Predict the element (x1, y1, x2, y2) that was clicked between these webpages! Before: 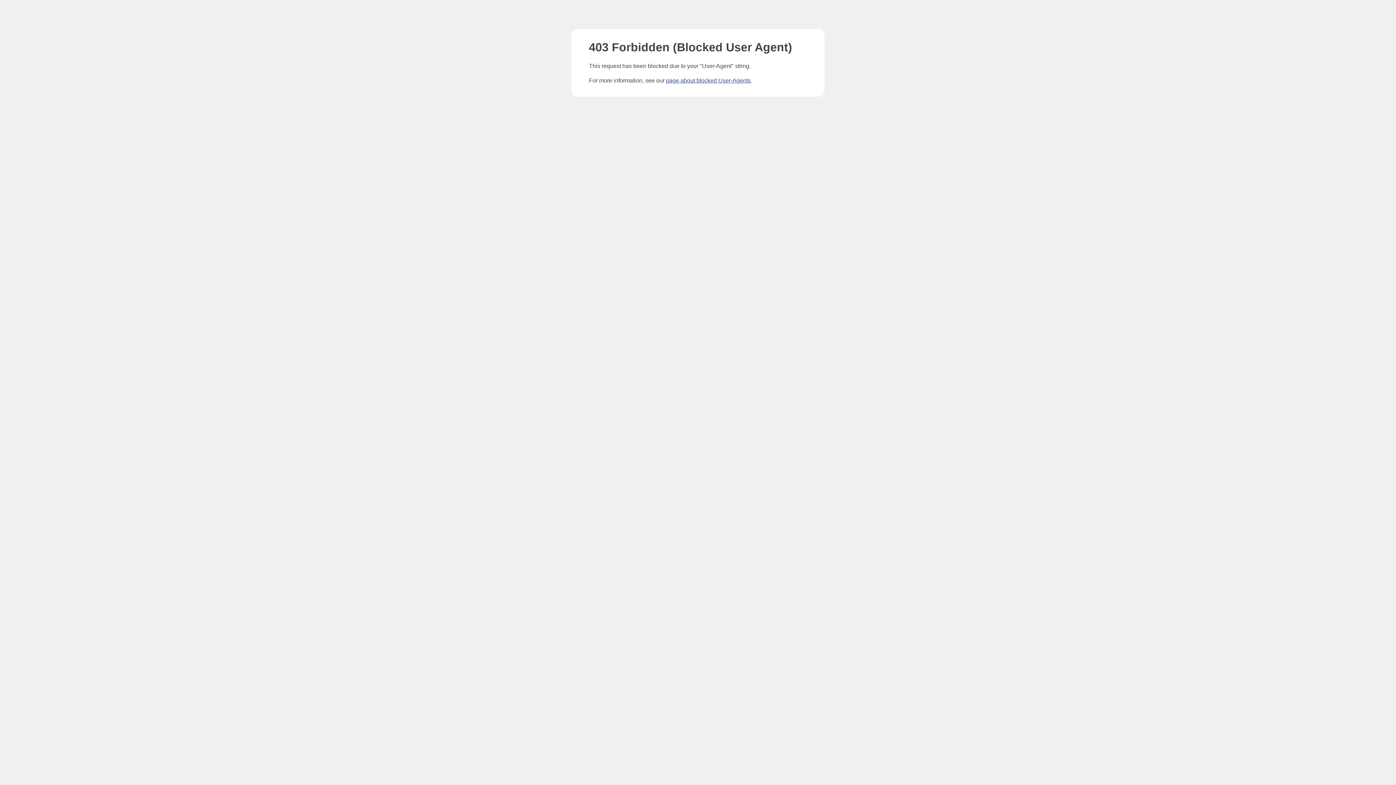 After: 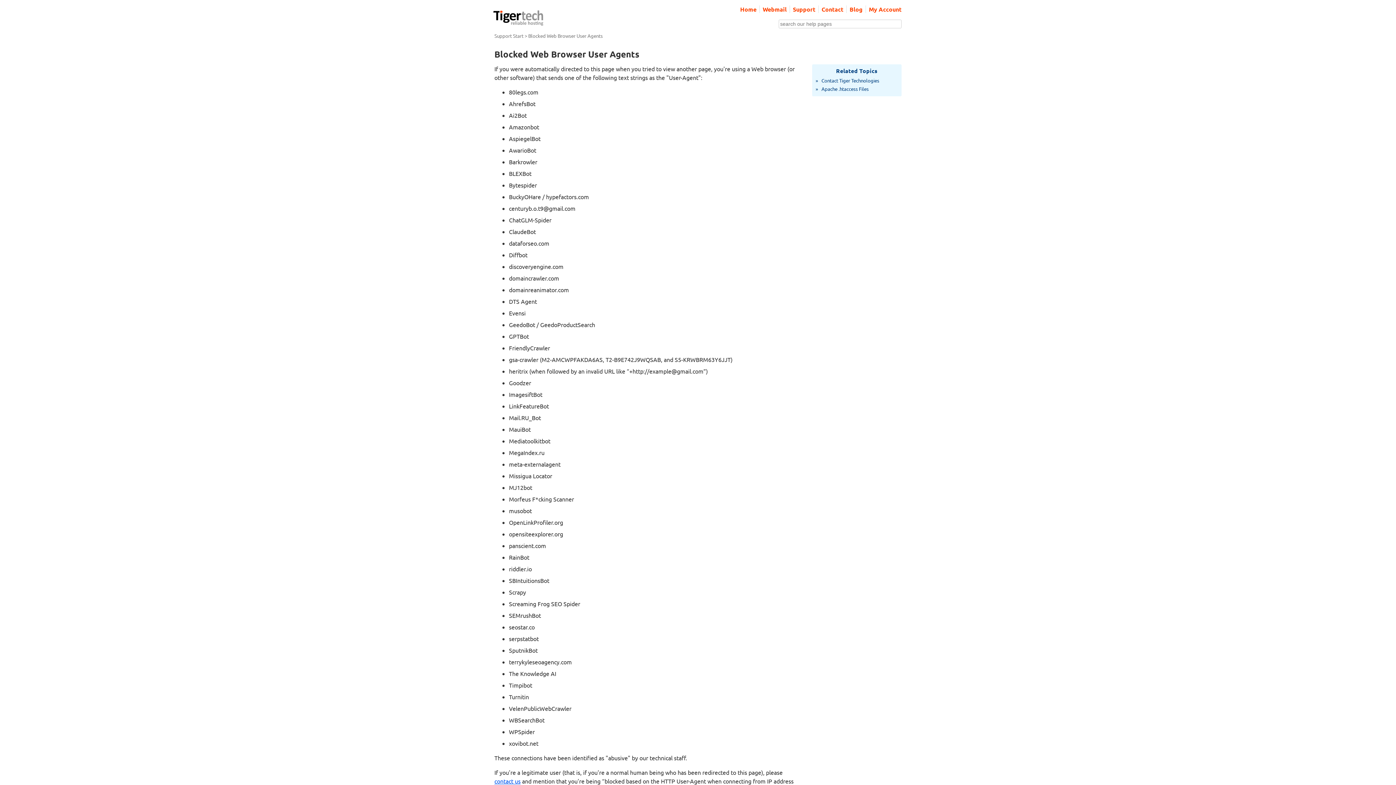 Action: bbox: (666, 77, 750, 83) label: page about blocked User-Agents